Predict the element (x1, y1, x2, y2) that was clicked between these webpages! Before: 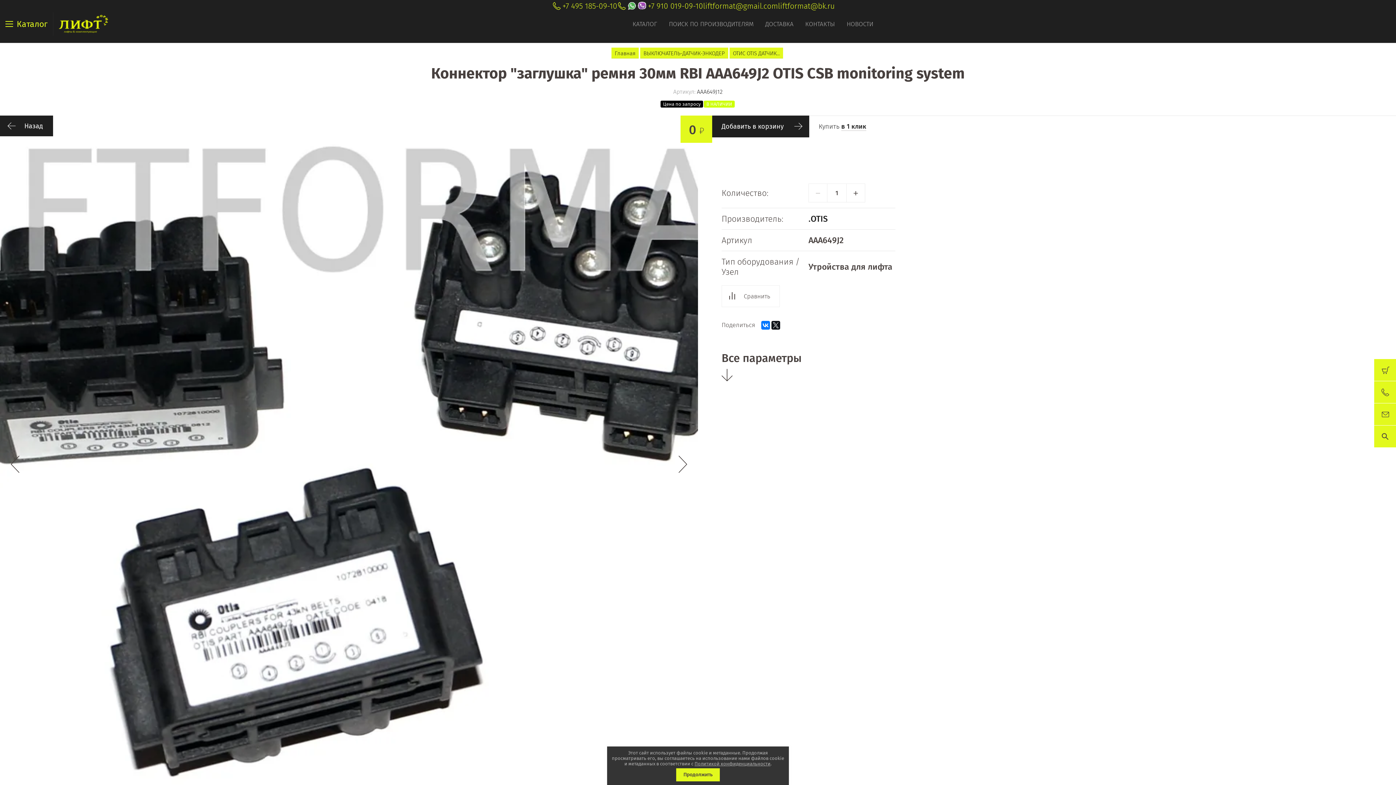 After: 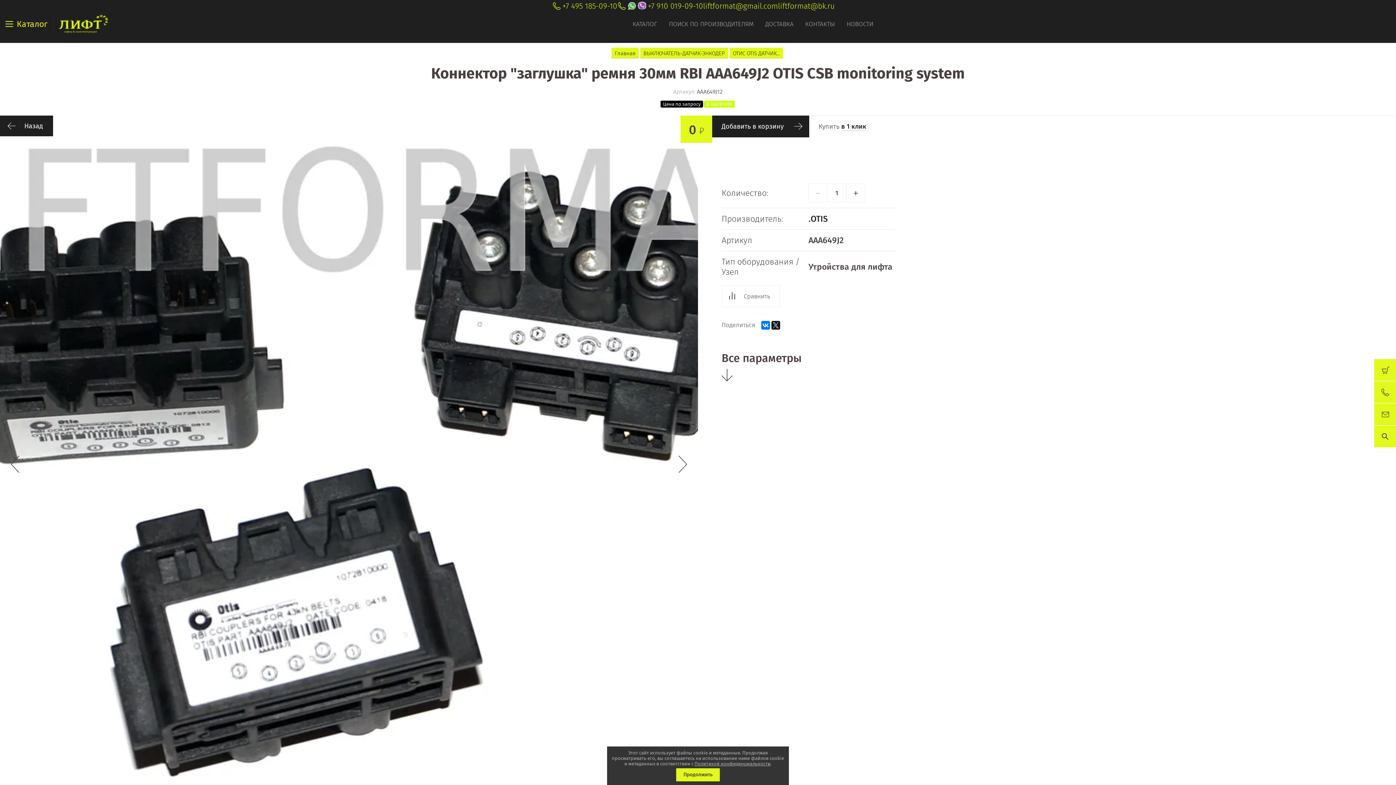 Action: label: liftformat@bk.ru bbox: (778, 1, 834, 10)